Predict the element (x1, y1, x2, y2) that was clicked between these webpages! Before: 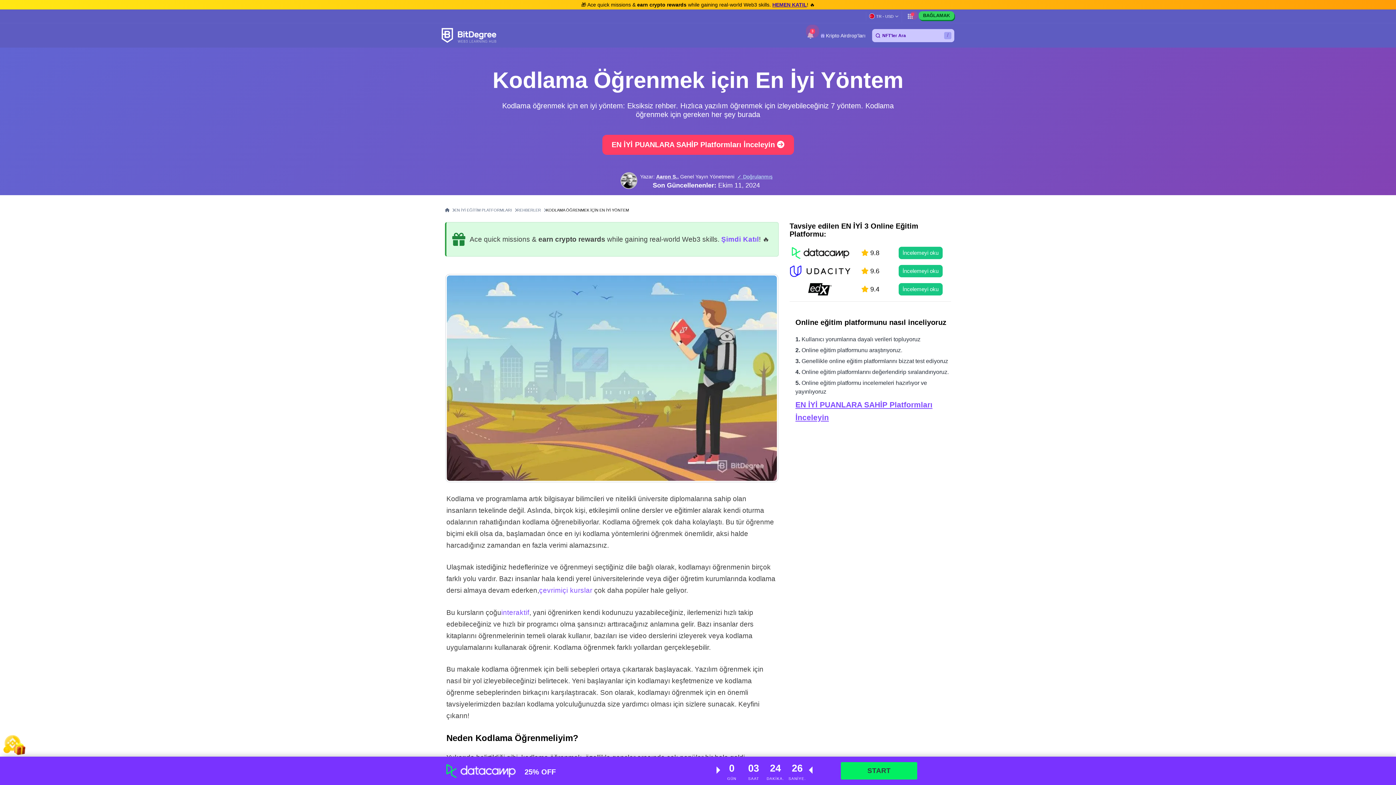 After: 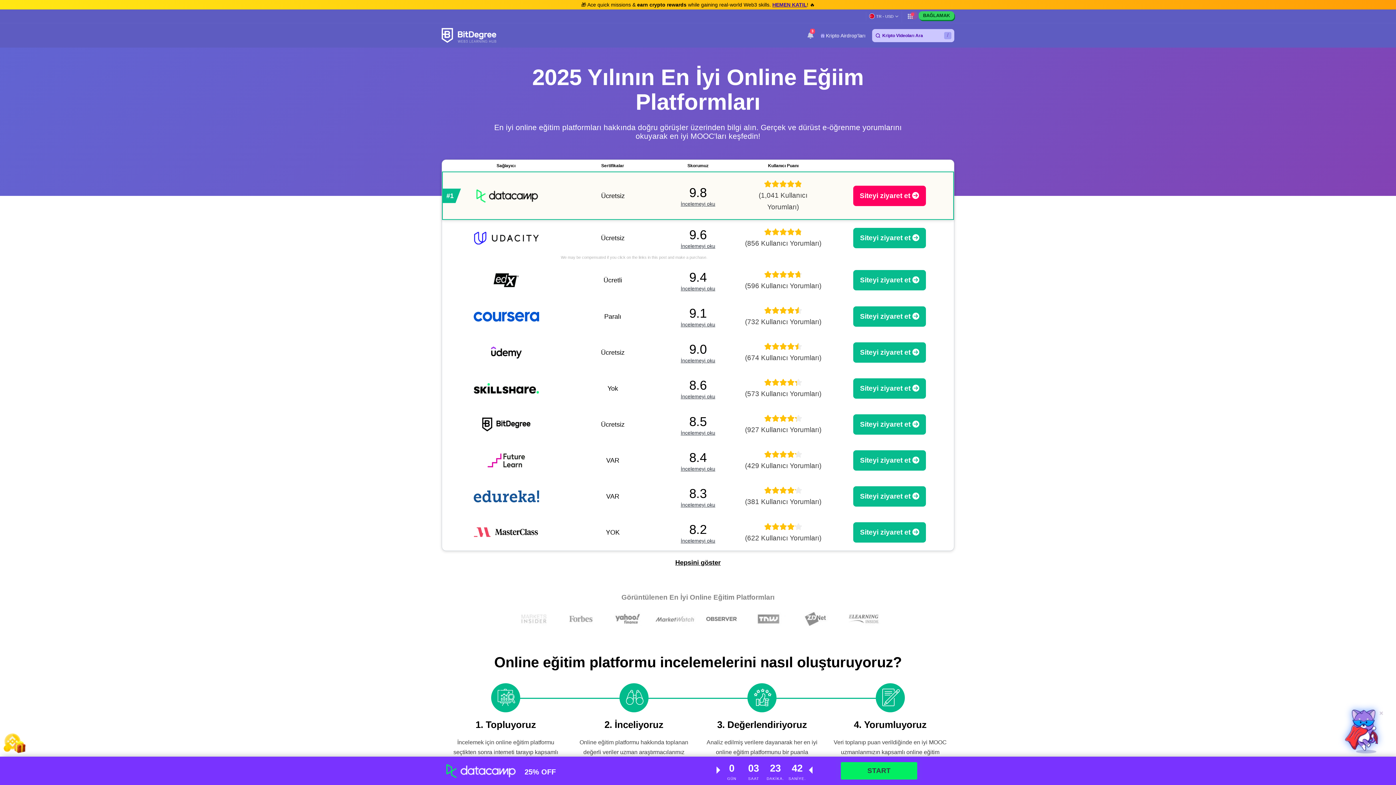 Action: label: EN İYİ EĞİTİM PLATFORMLARI bbox: (454, 206, 517, 213)